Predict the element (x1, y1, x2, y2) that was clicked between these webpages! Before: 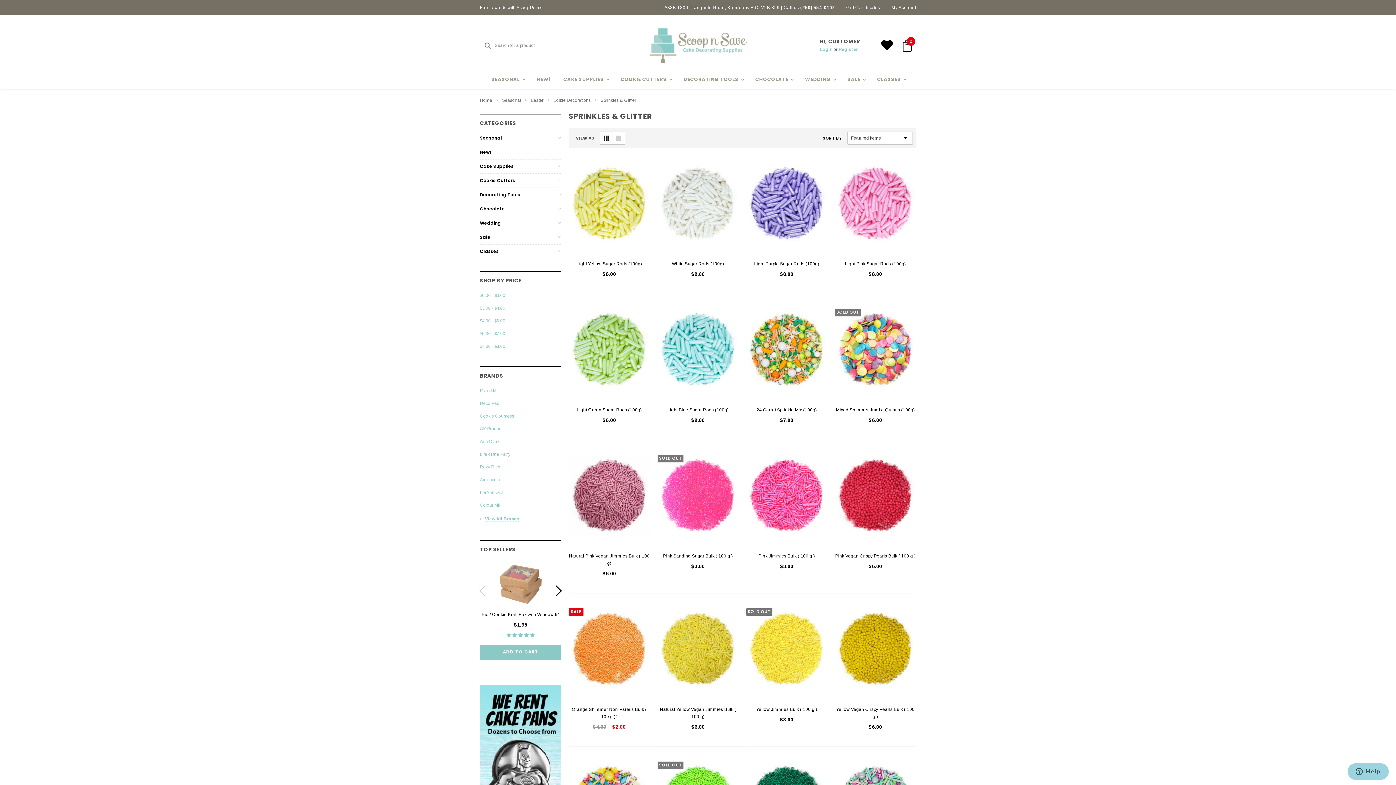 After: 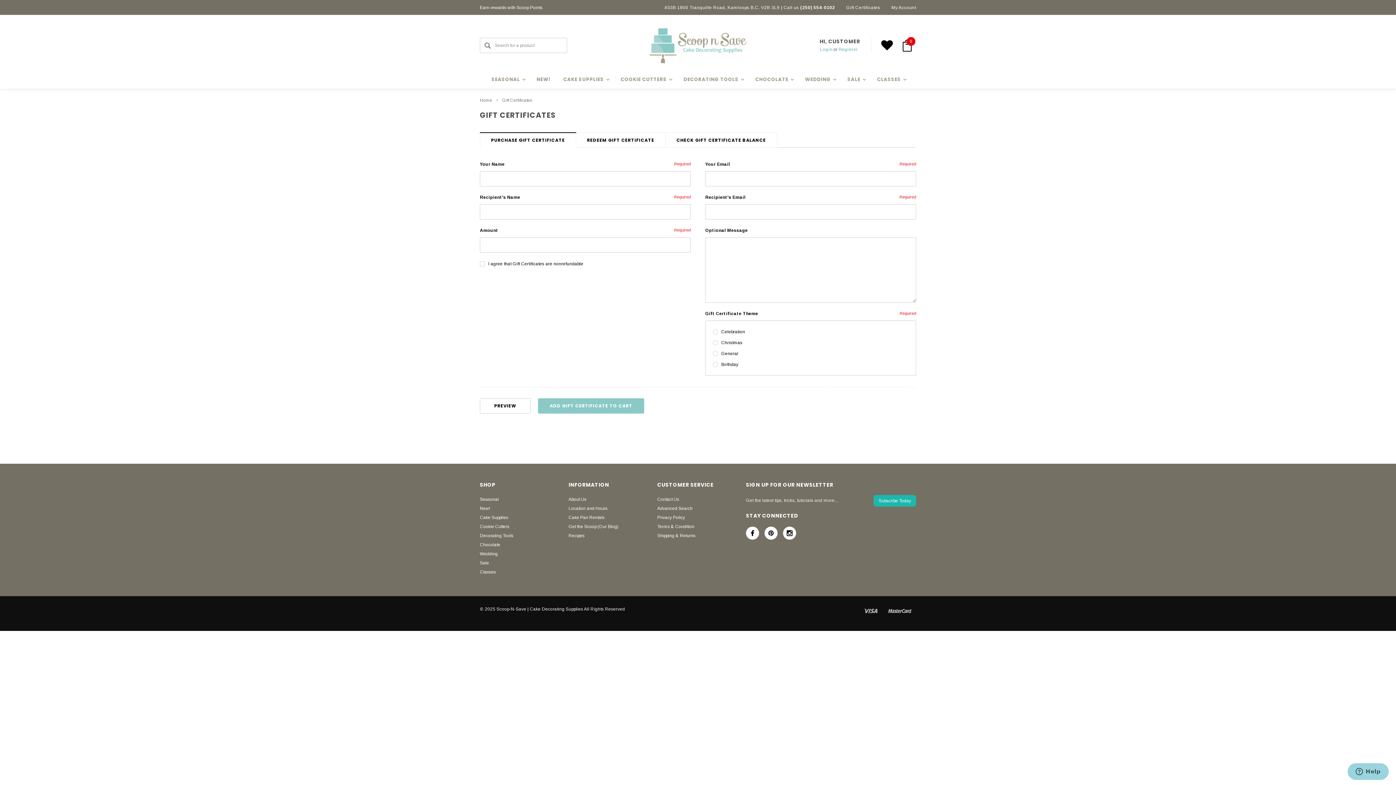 Action: label: Gift Certificates bbox: (846, 5, 880, 10)